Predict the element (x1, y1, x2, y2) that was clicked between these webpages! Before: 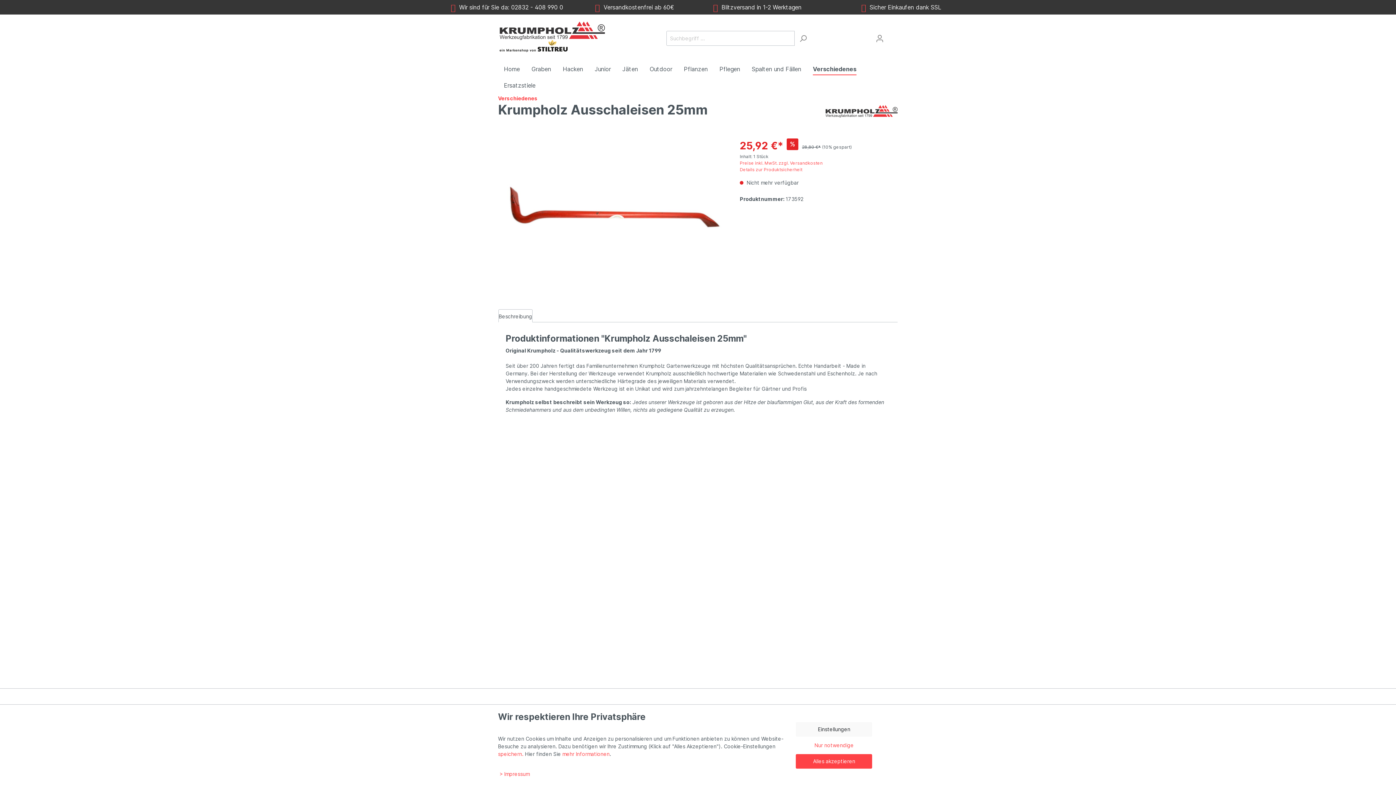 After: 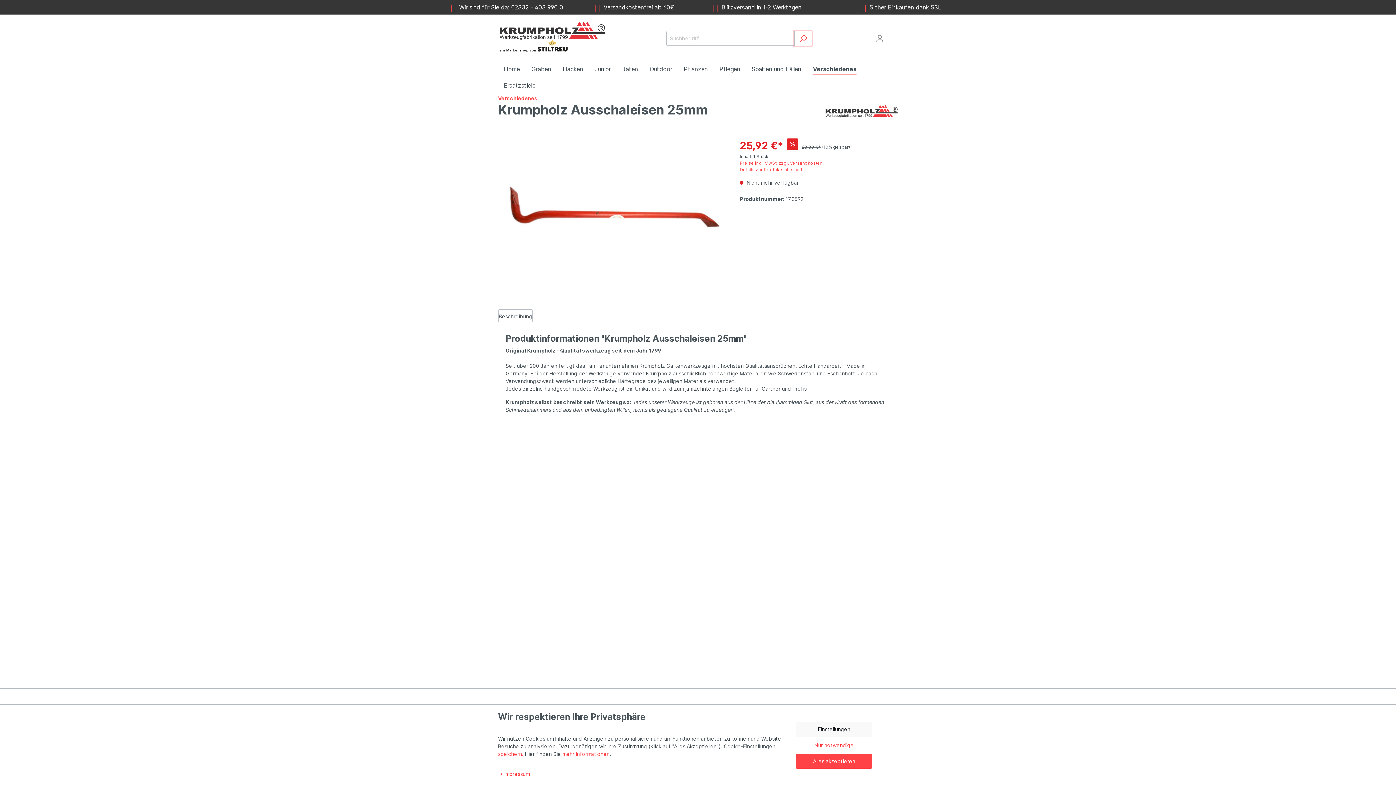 Action: bbox: (794, 31, 812, 45) label: Suchen